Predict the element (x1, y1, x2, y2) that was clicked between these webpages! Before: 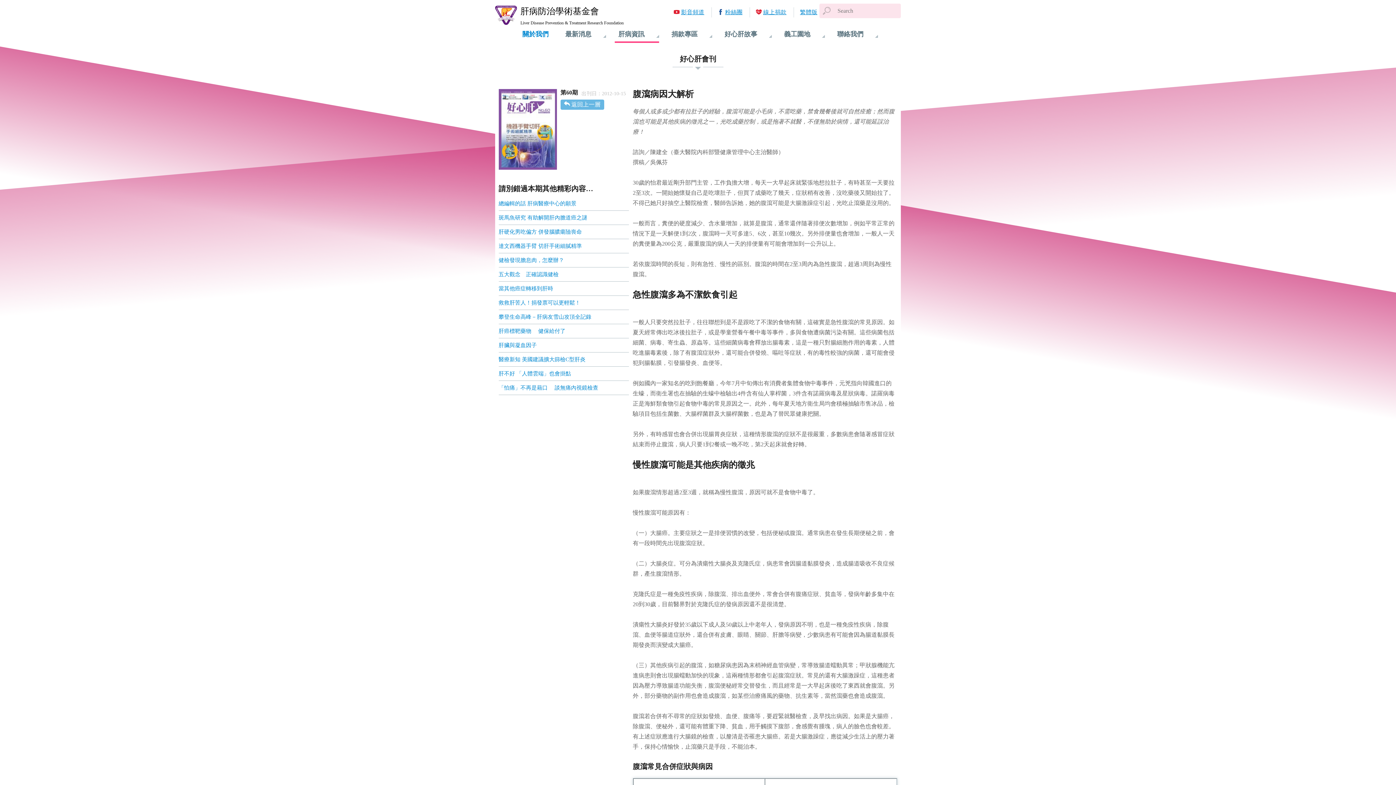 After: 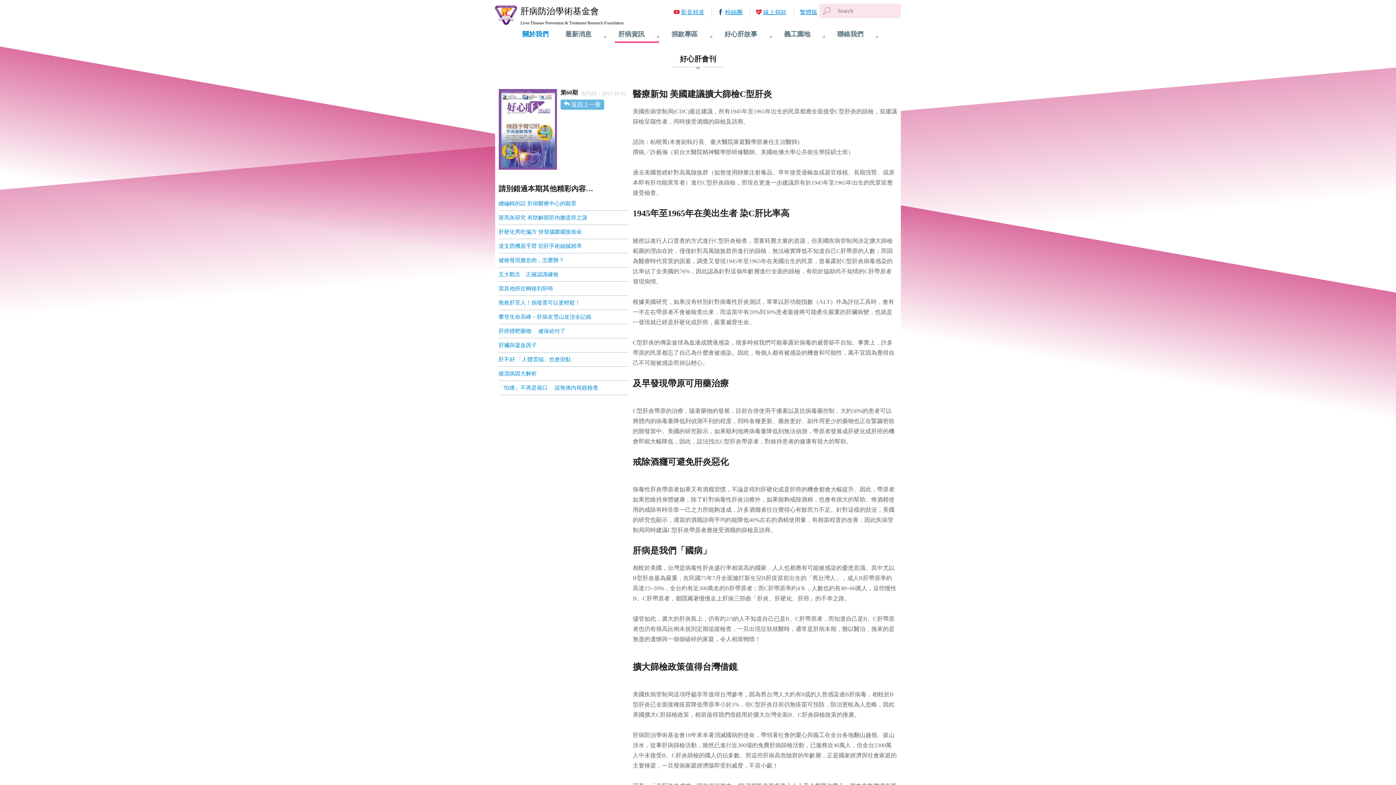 Action: bbox: (498, 352, 629, 366) label: 醫療新知 美國建議擴大篩檢C型肝炎